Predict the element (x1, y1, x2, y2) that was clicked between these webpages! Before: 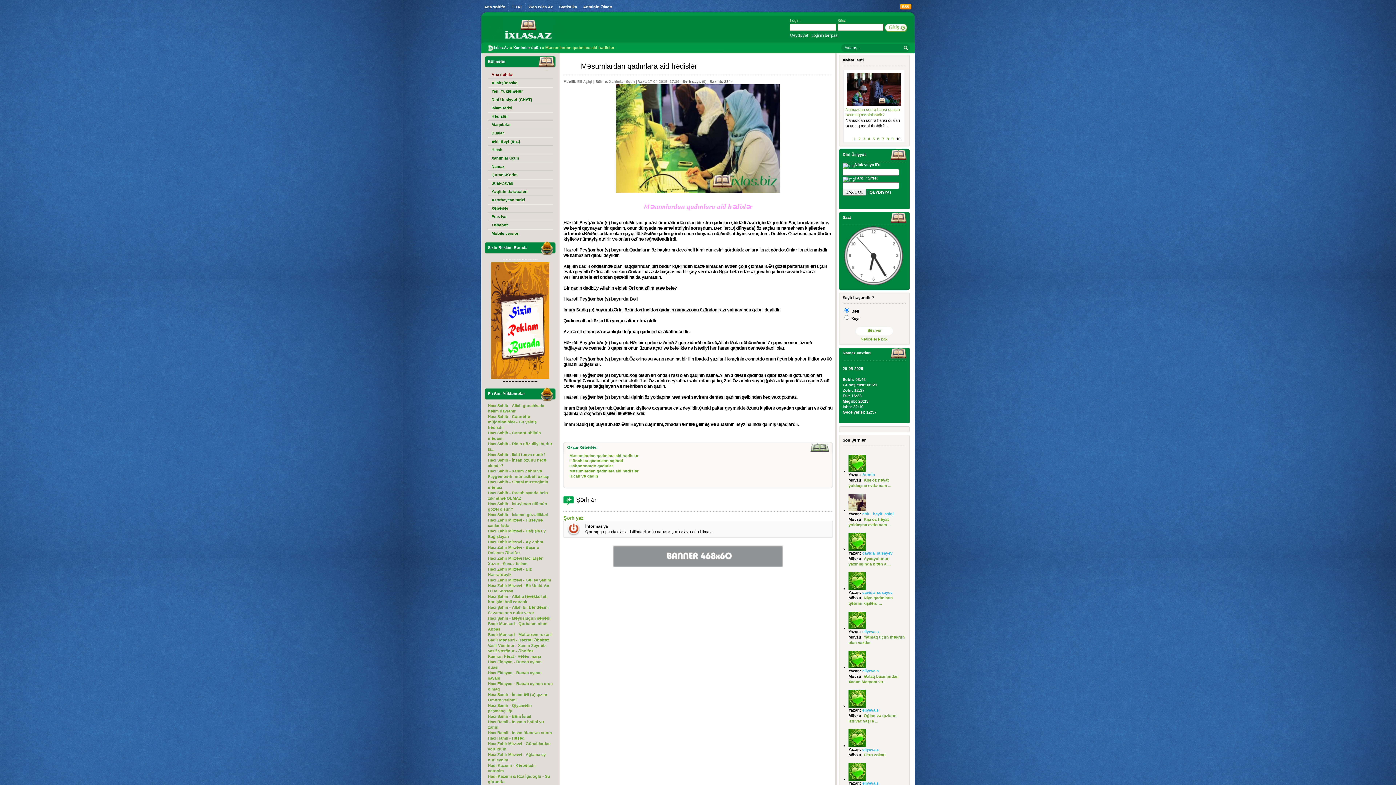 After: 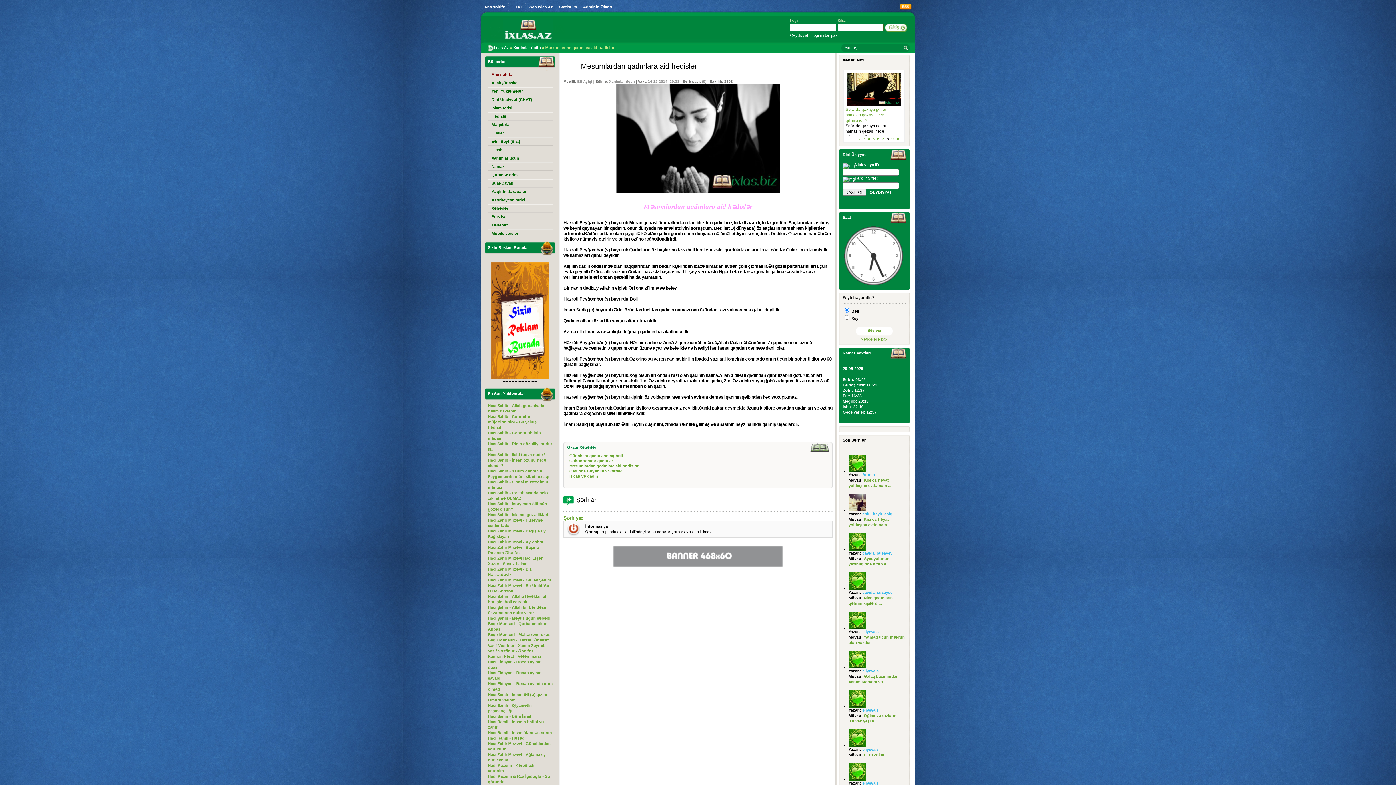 Action: label: Məsumlardan qadınlara aid hədislər bbox: (569, 453, 638, 458)